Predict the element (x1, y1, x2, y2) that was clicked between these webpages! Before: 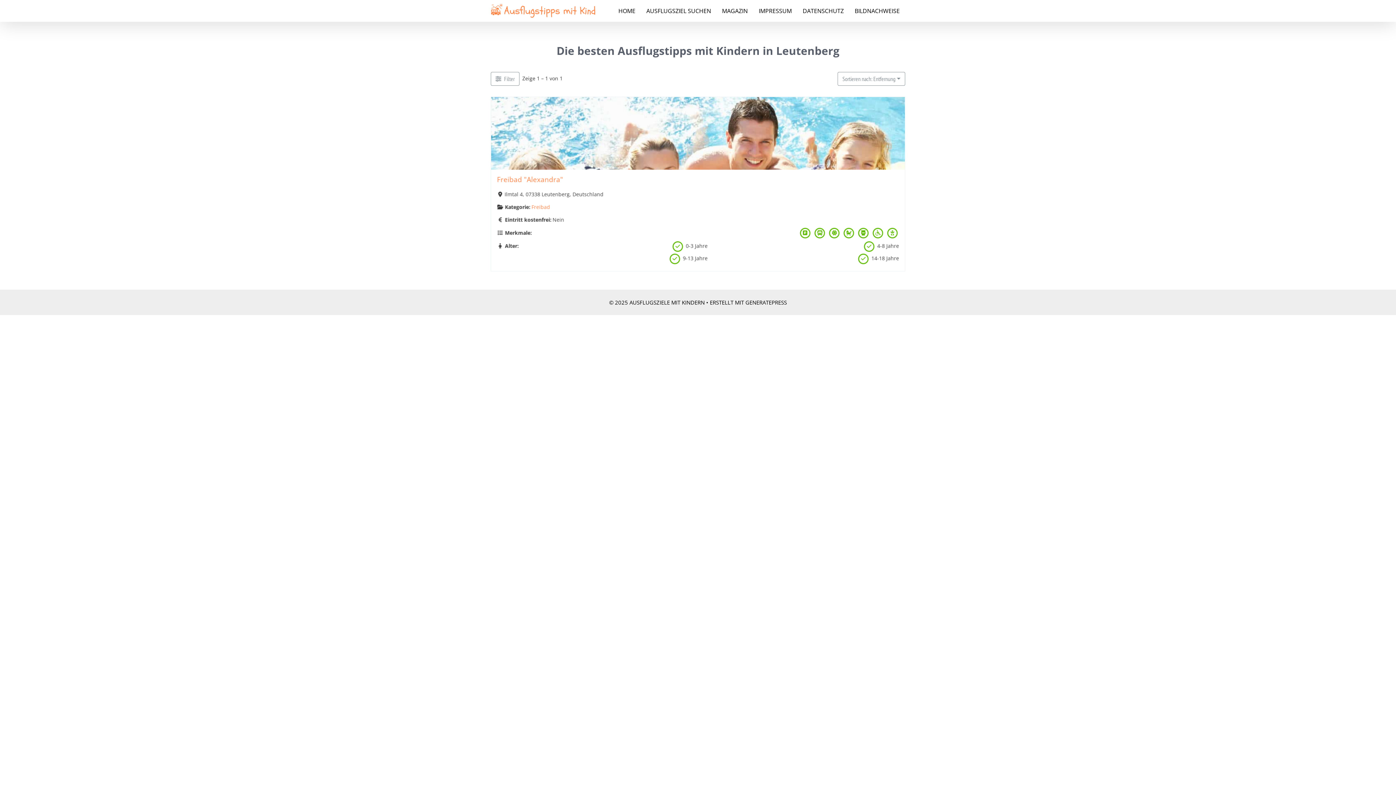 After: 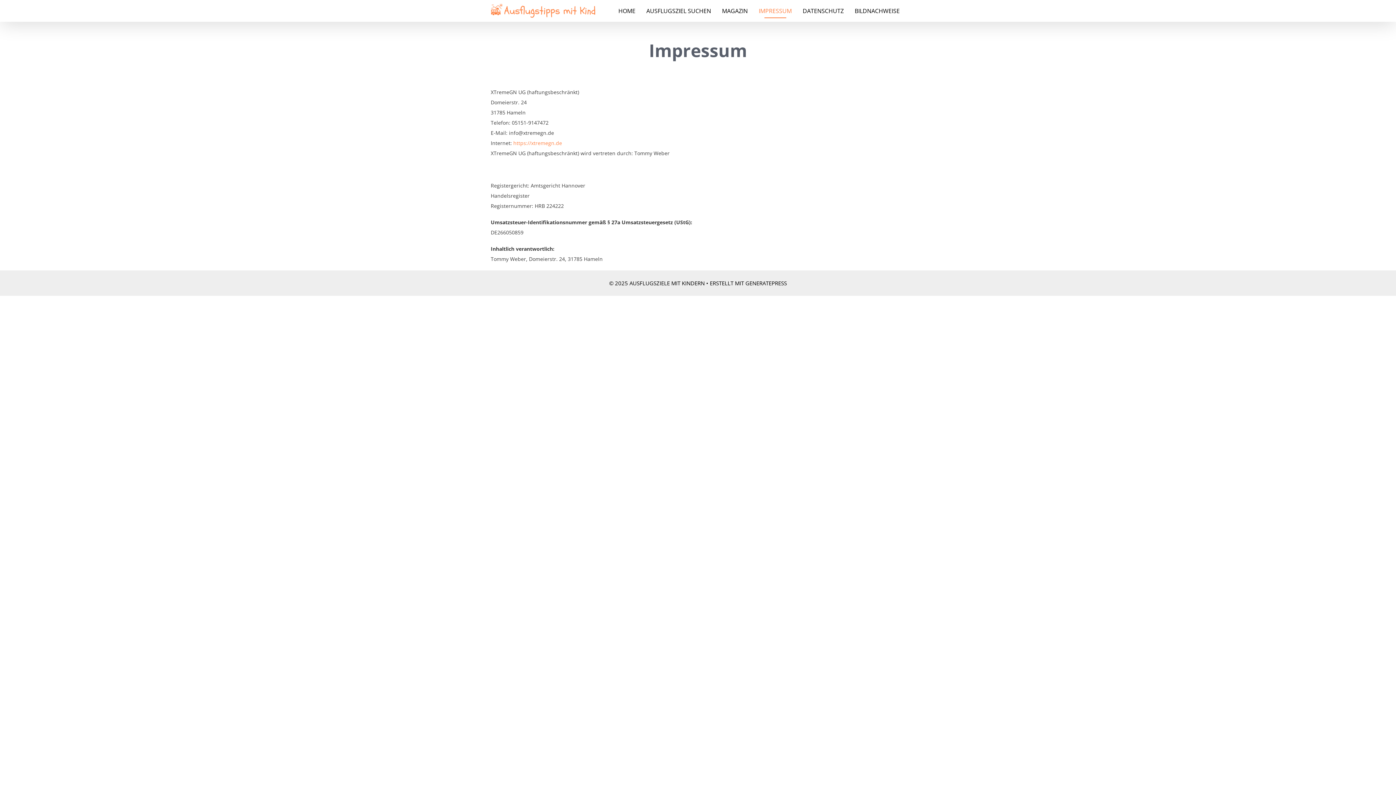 Action: bbox: (753, 0, 797, 21) label: IMPRESSUM